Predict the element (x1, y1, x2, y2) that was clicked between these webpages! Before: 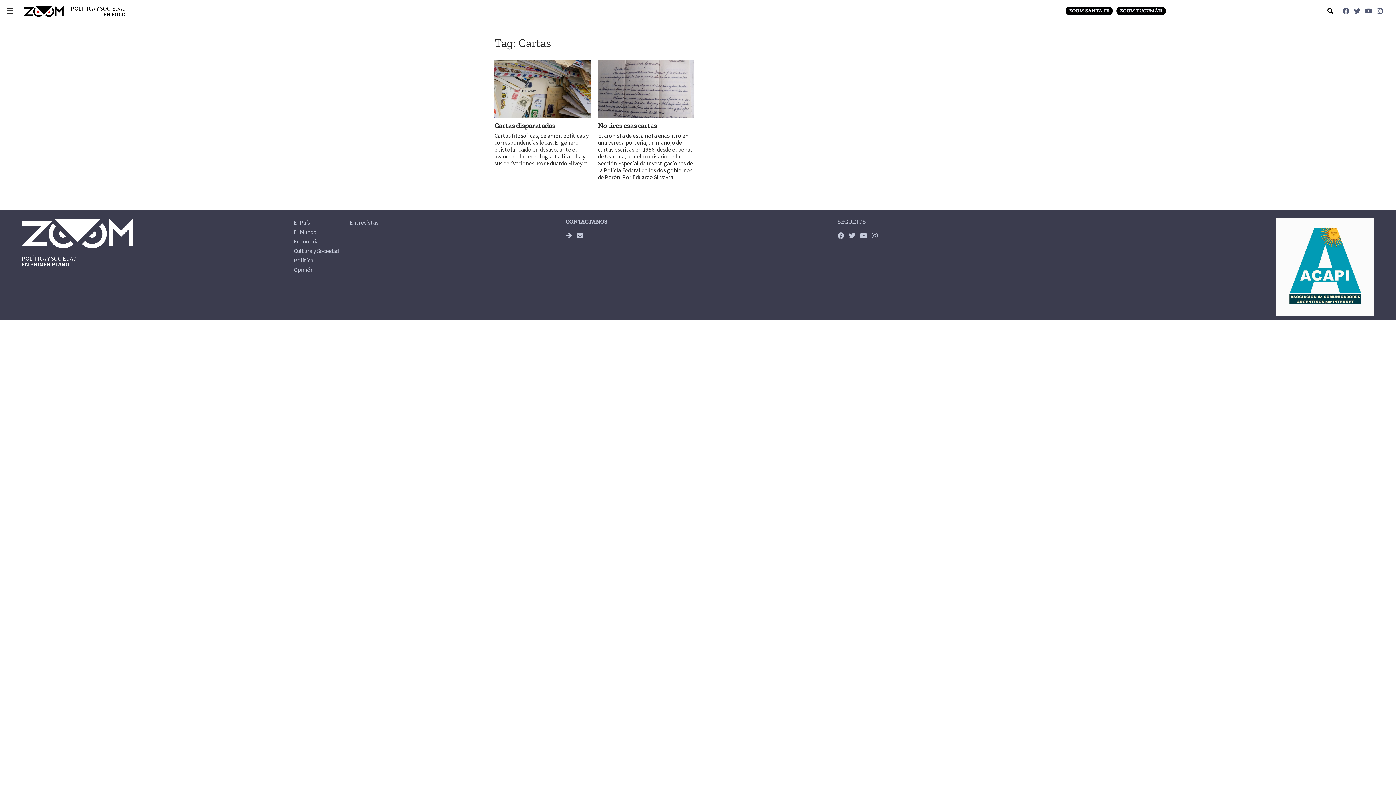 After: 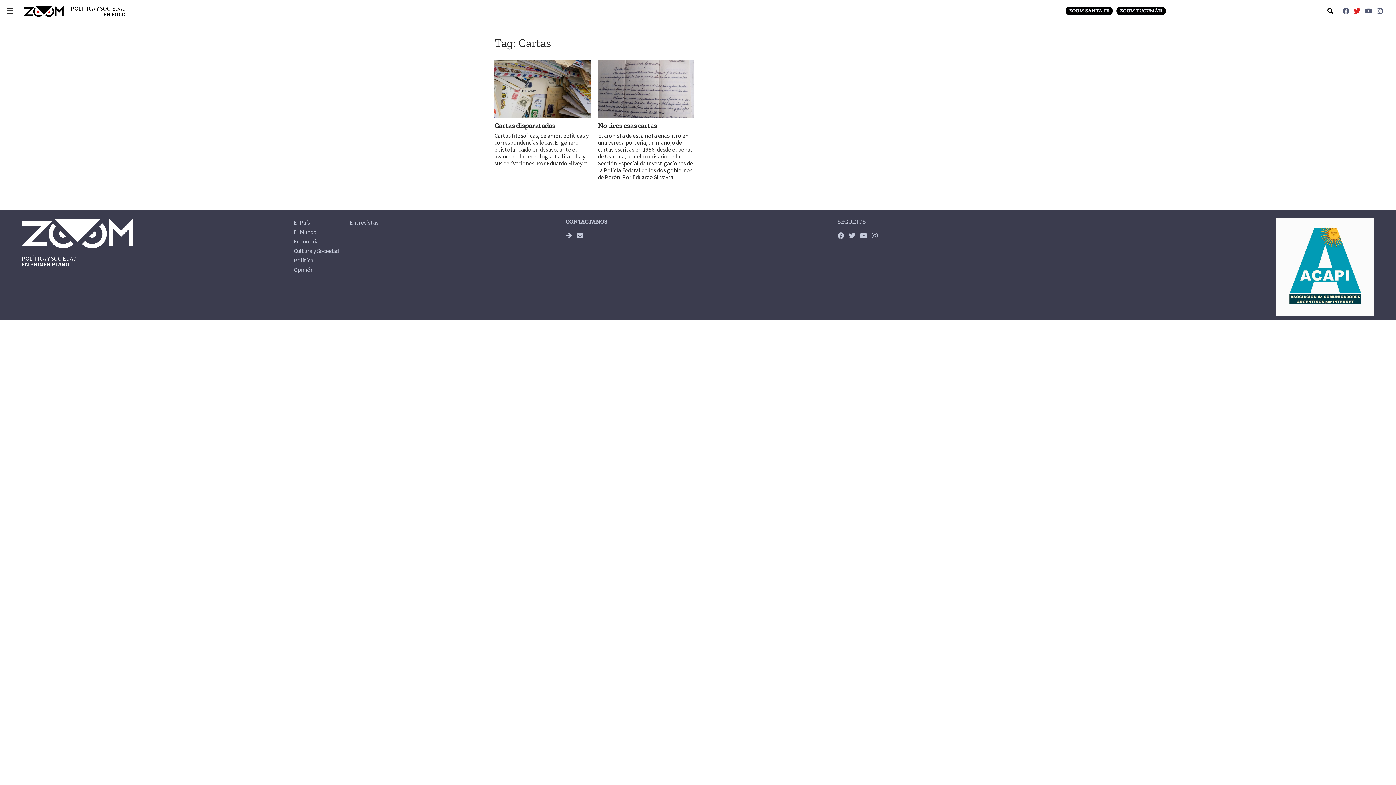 Action: bbox: (1354, 7, 1360, 14) label: Twitter